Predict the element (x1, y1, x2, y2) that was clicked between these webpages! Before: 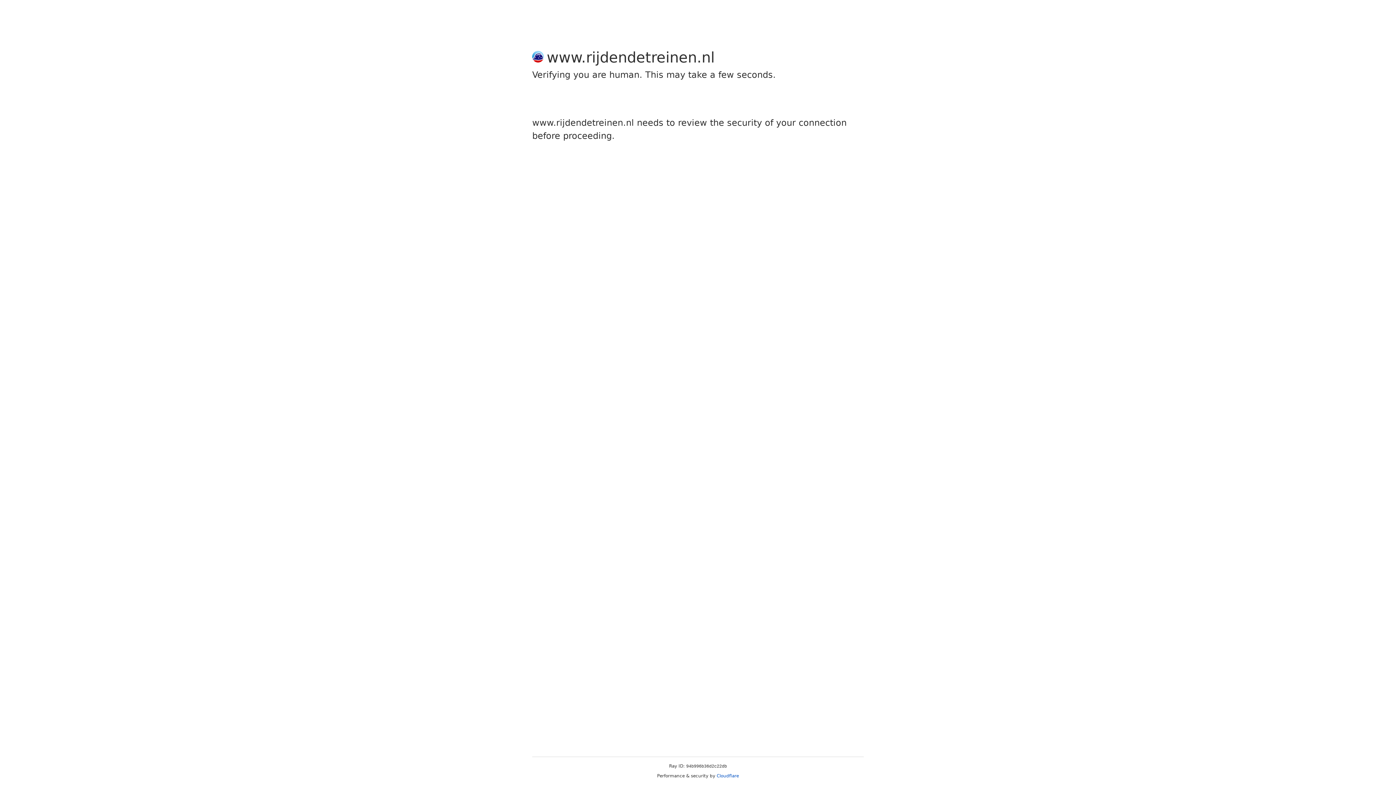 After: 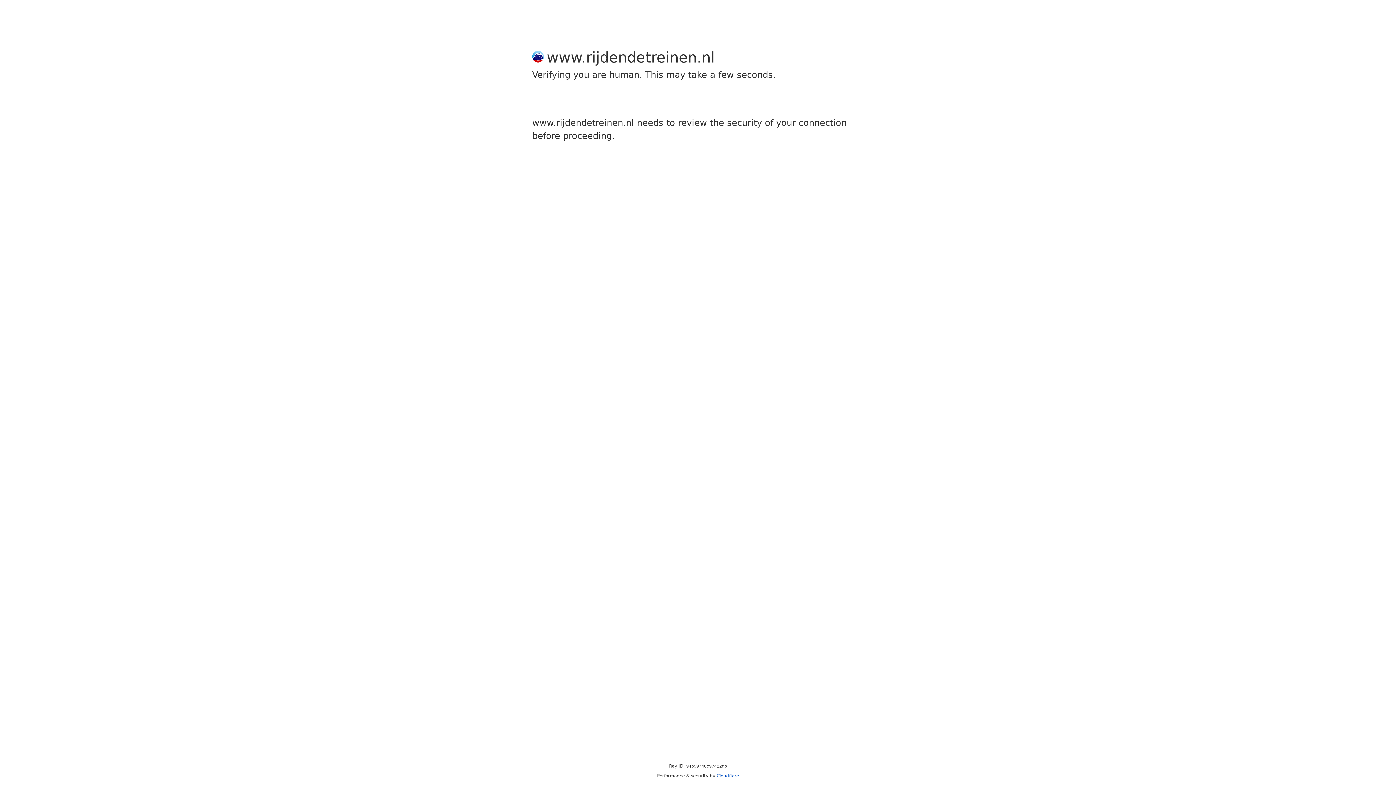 Action: label: Cloudflare bbox: (716, 773, 739, 778)